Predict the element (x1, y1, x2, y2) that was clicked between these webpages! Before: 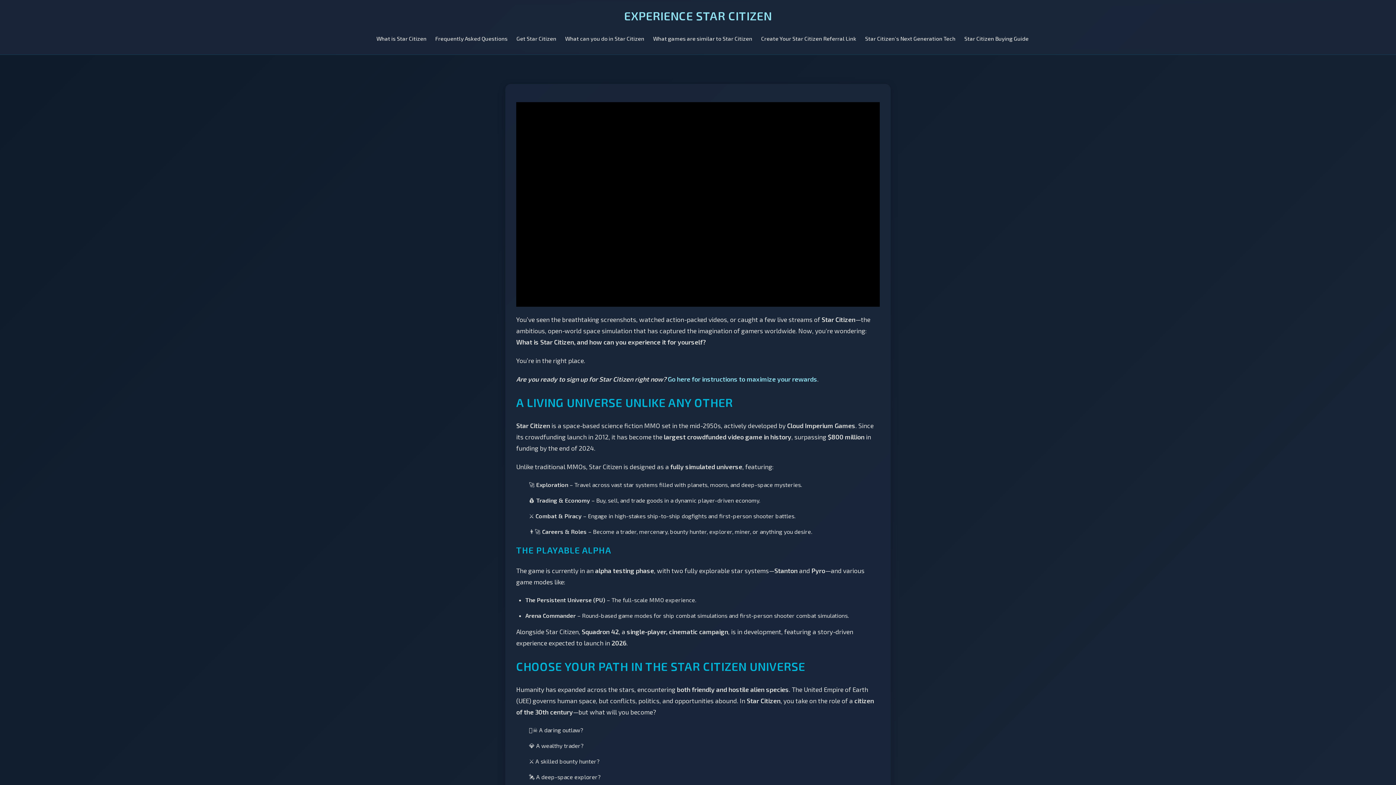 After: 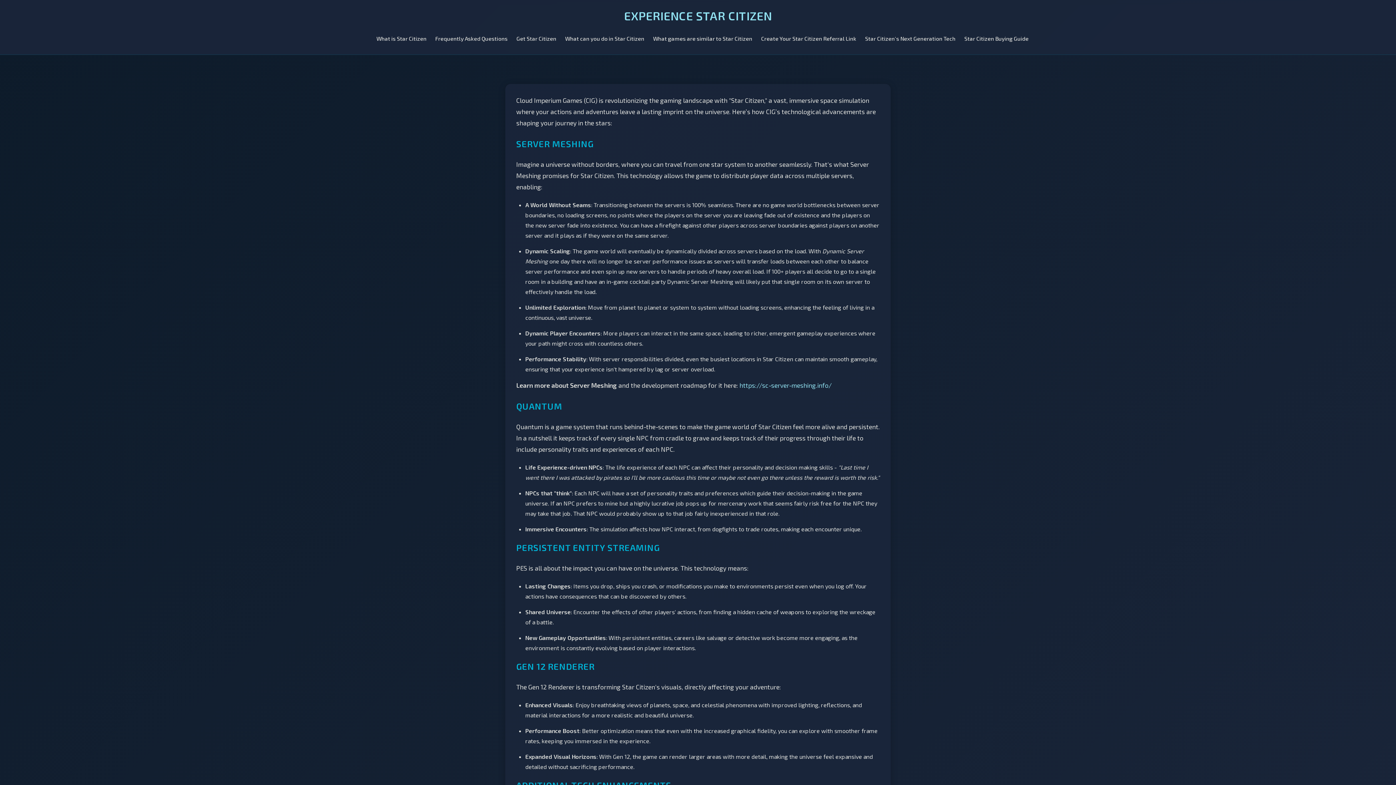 Action: label: Star Citizen's Next Generation Tech bbox: (860, 32, 960, 44)